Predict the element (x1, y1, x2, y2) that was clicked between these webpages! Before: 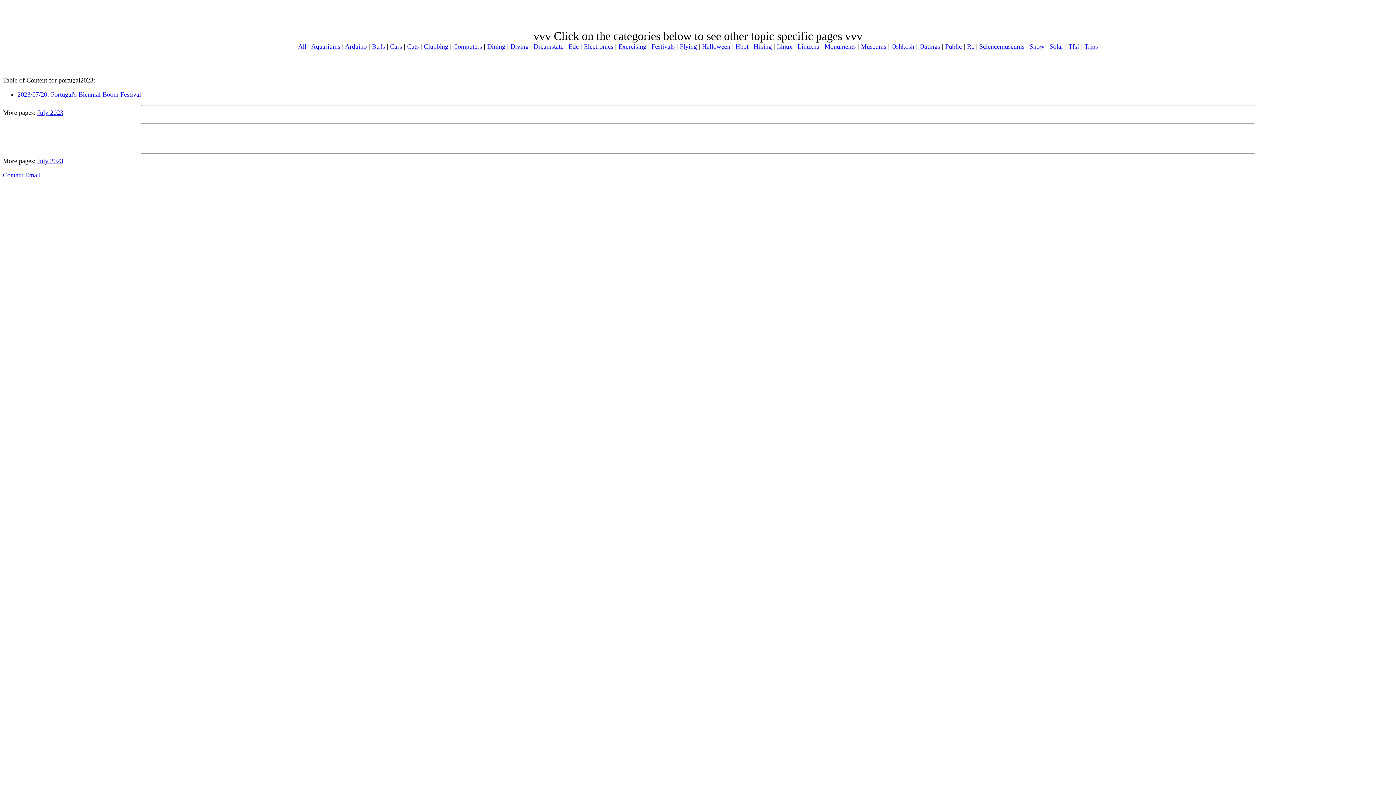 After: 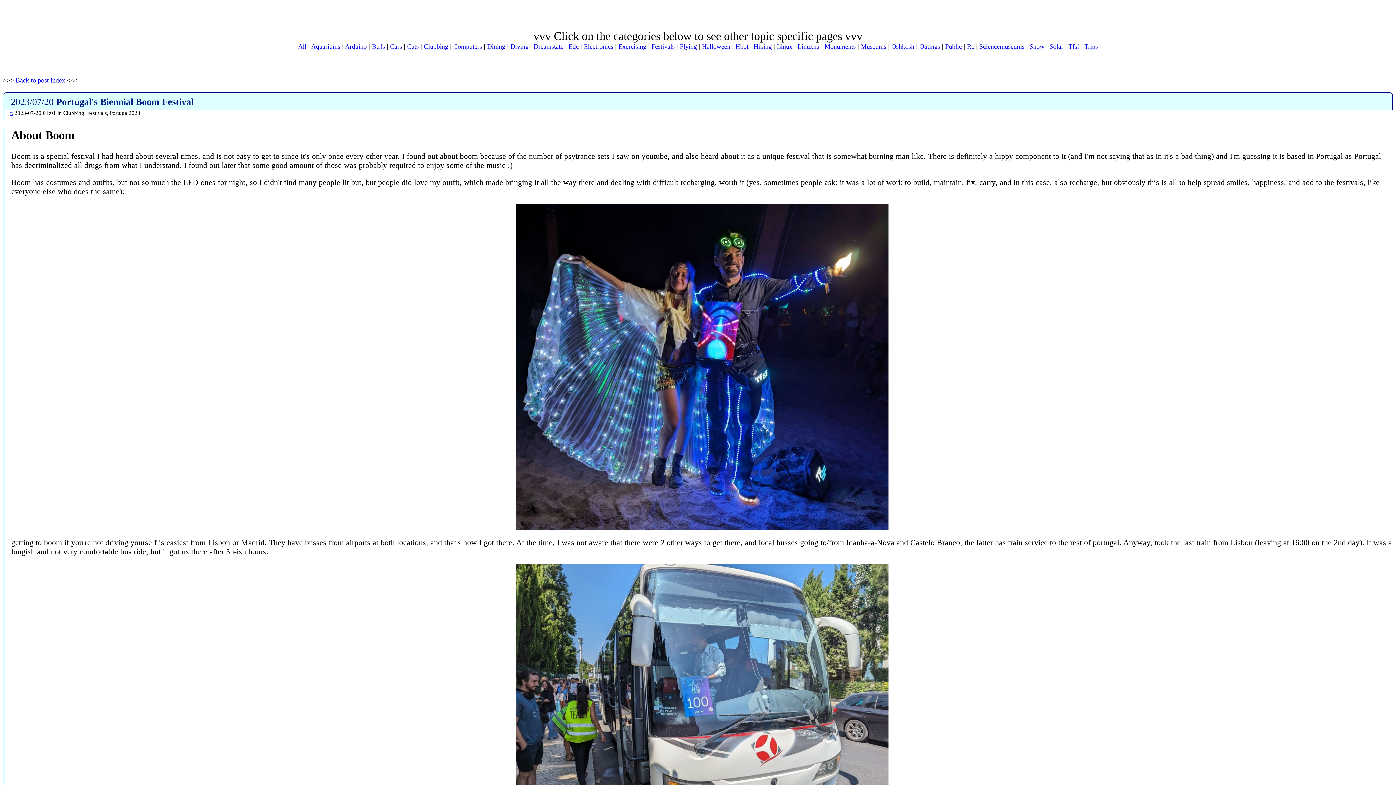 Action: bbox: (17, 90, 141, 98) label: 2023/07/20: Portugal's Biennial Boom Festival